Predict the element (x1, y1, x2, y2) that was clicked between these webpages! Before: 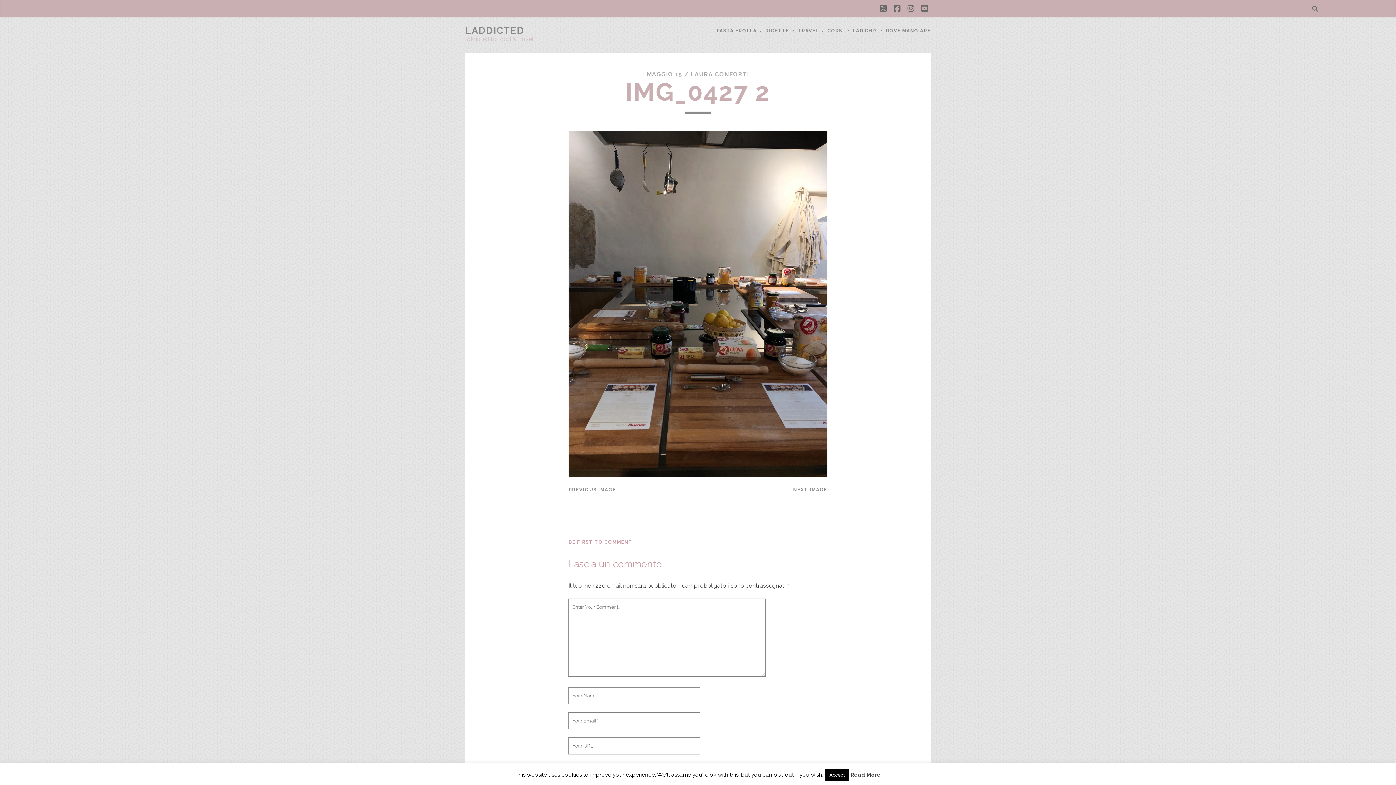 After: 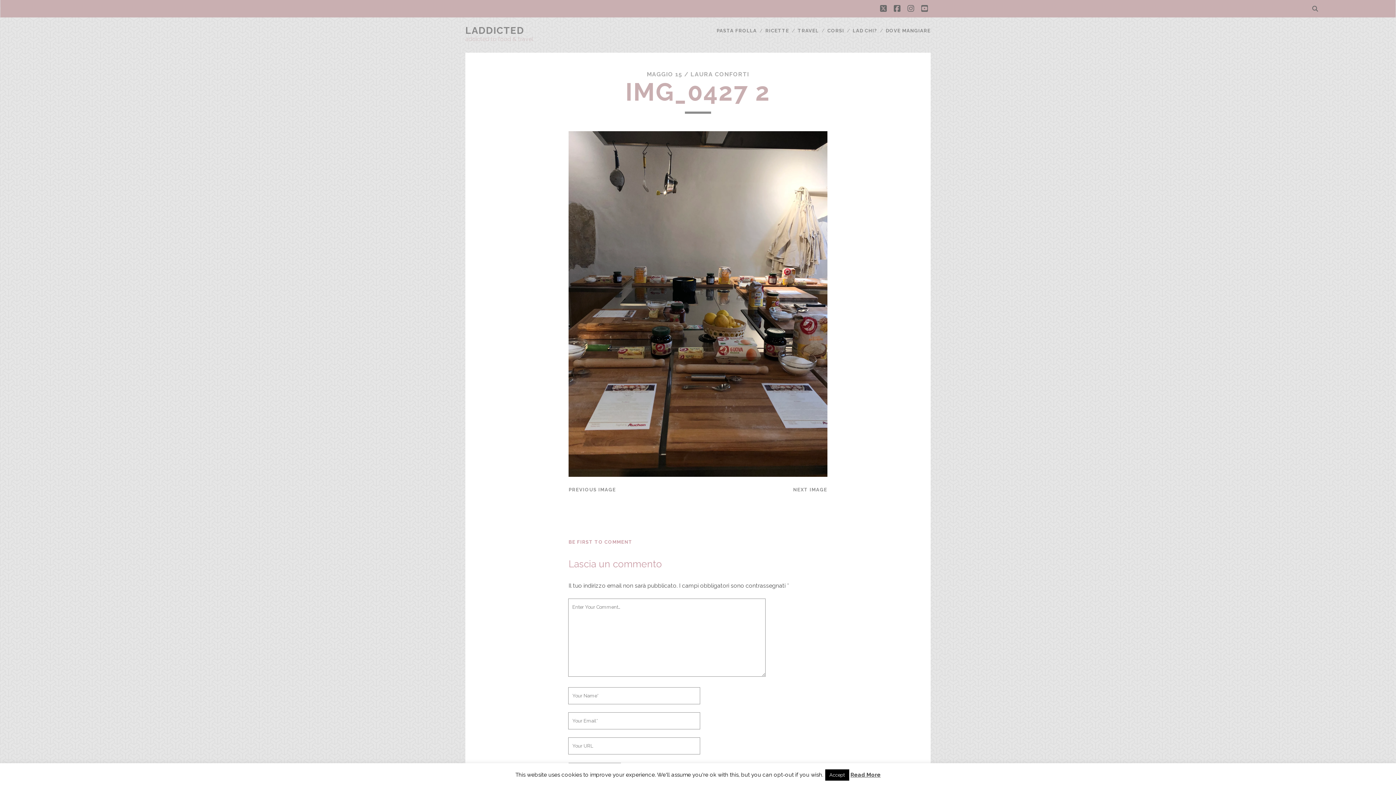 Action: label: youtube bbox: (921, 2, 928, 15)